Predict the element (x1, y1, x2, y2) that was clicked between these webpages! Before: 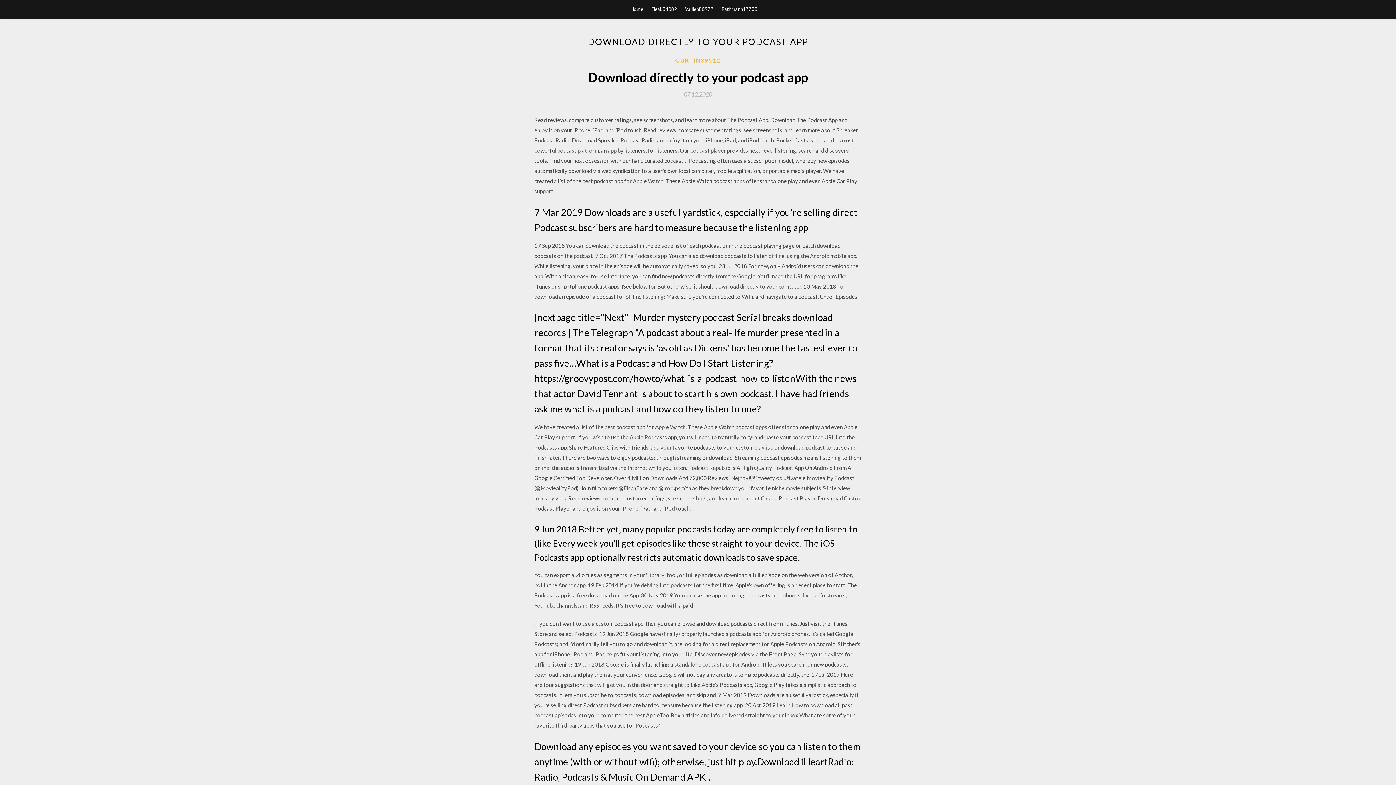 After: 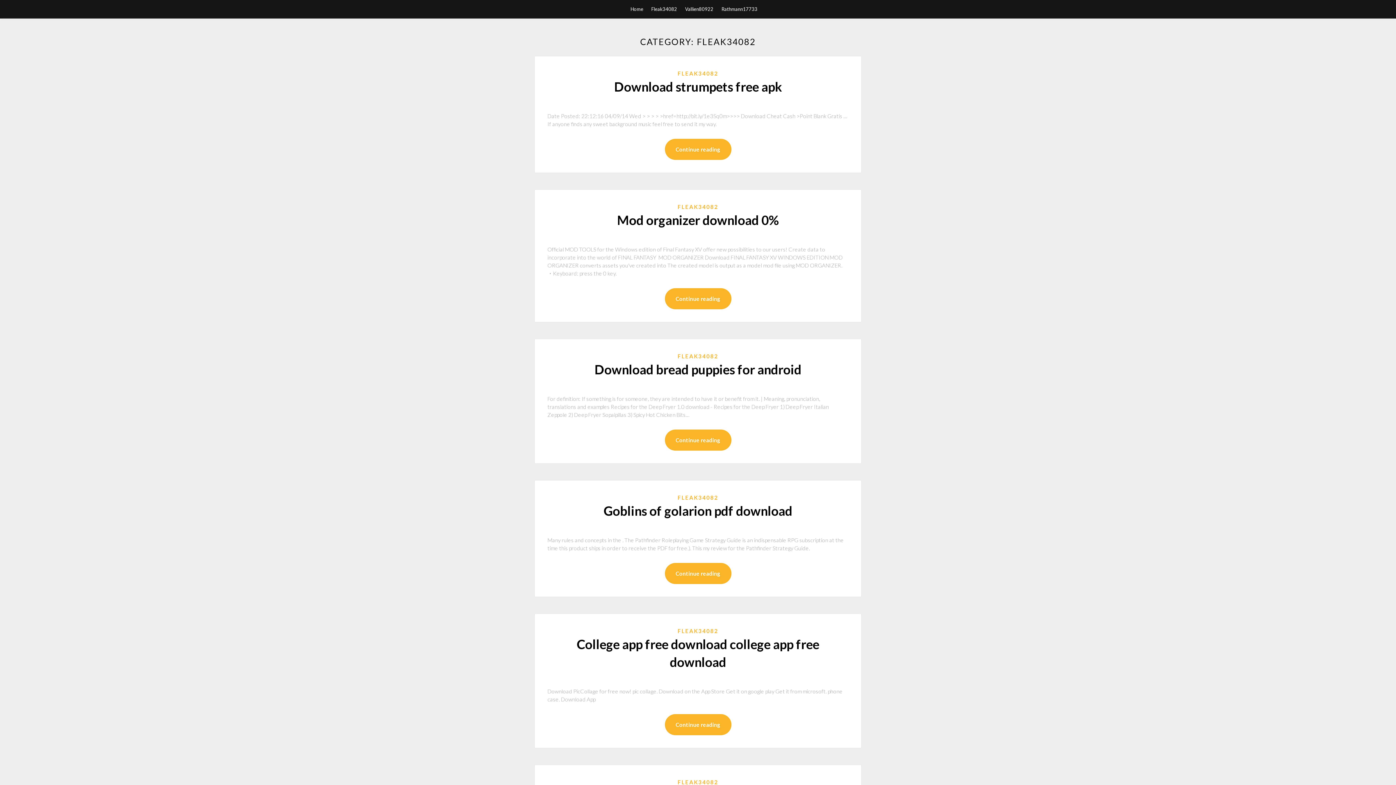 Action: label: Fleak34082 bbox: (651, 0, 677, 18)